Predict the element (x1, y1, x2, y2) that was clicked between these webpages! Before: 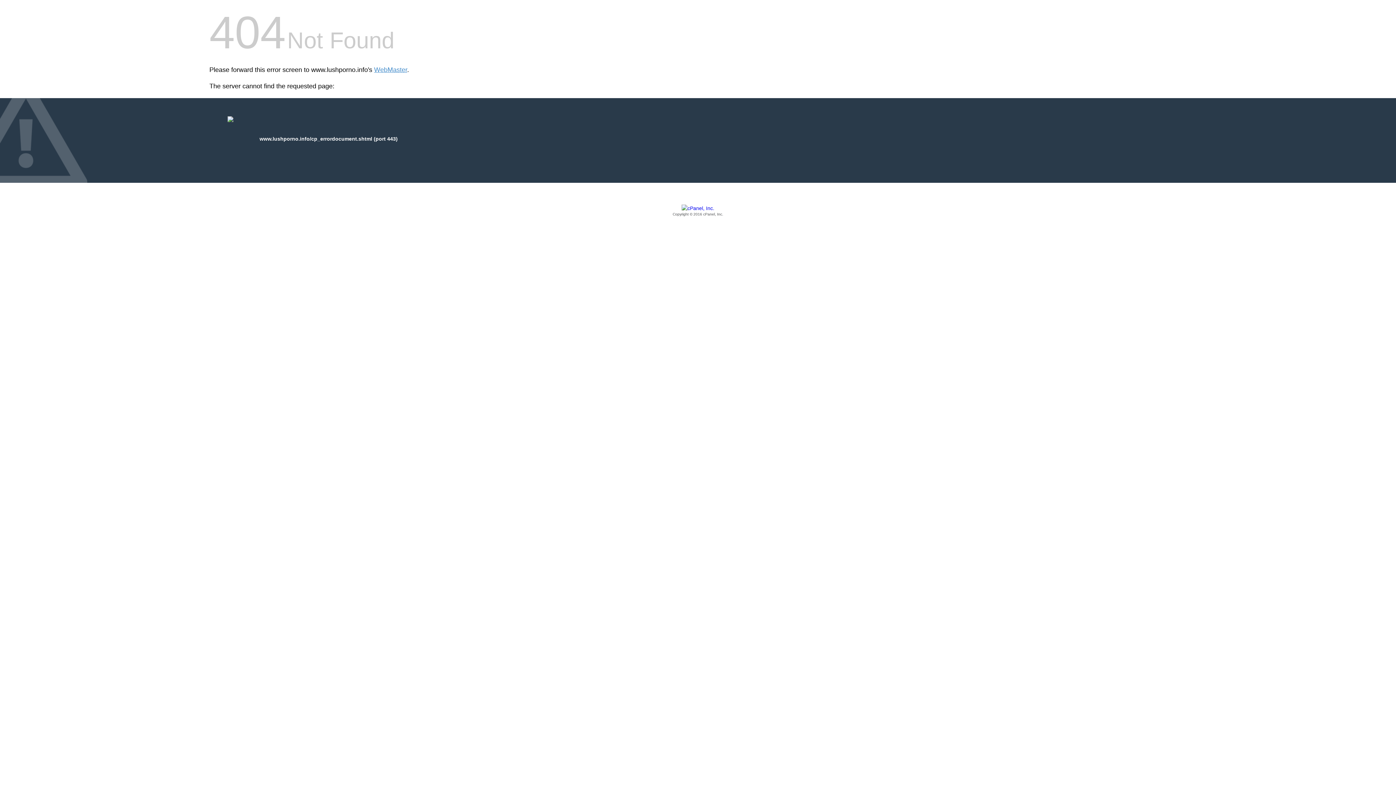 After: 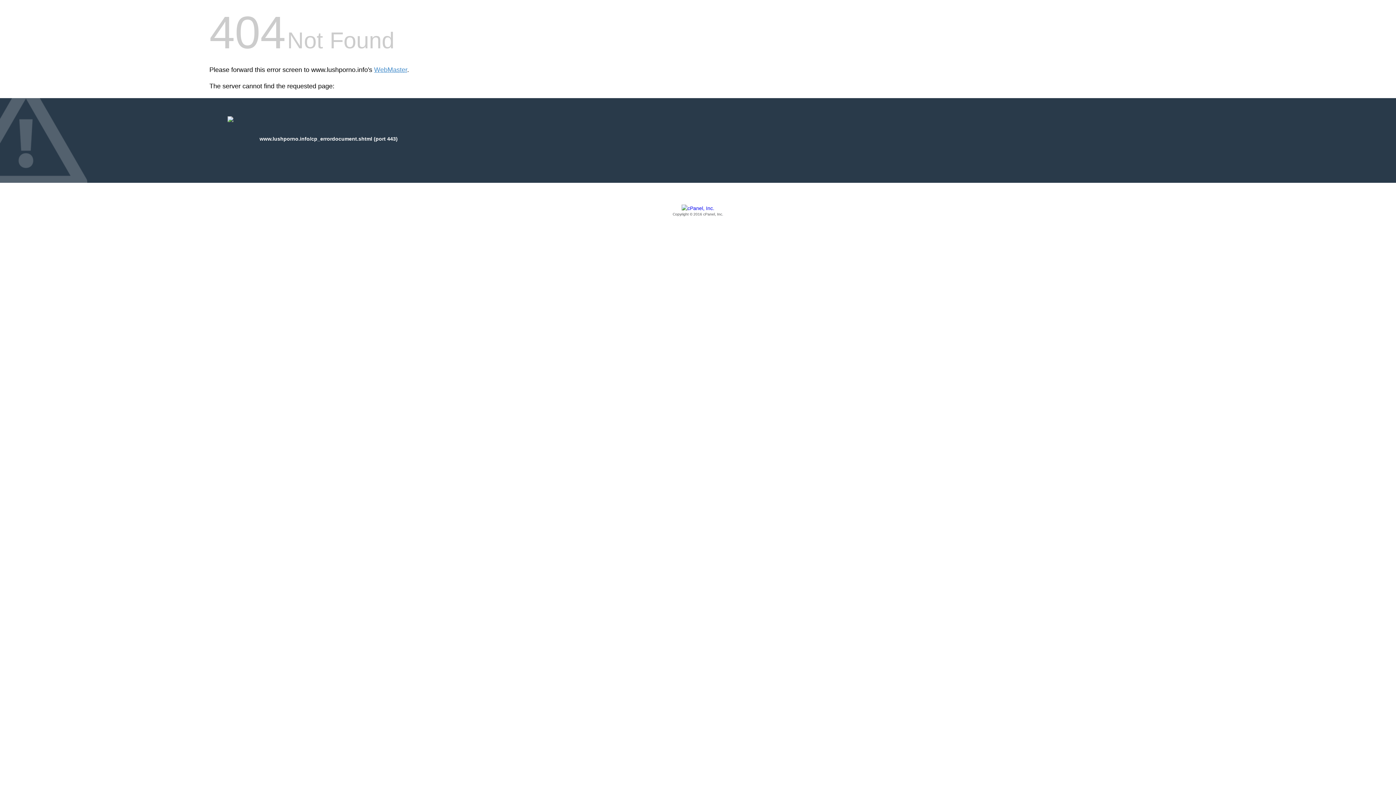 Action: label: Copyright © 2016 cPanel, Inc. bbox: (209, 205, 1186, 217)